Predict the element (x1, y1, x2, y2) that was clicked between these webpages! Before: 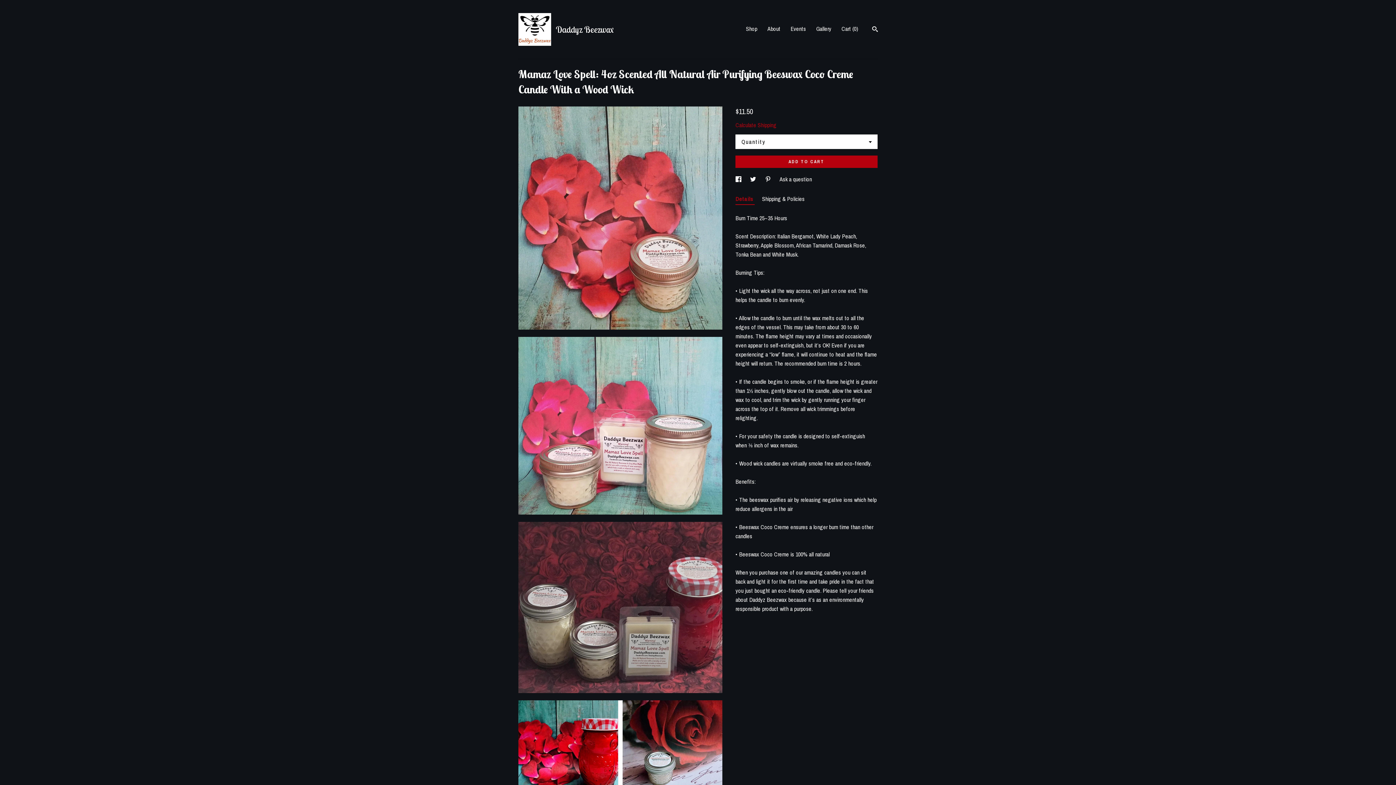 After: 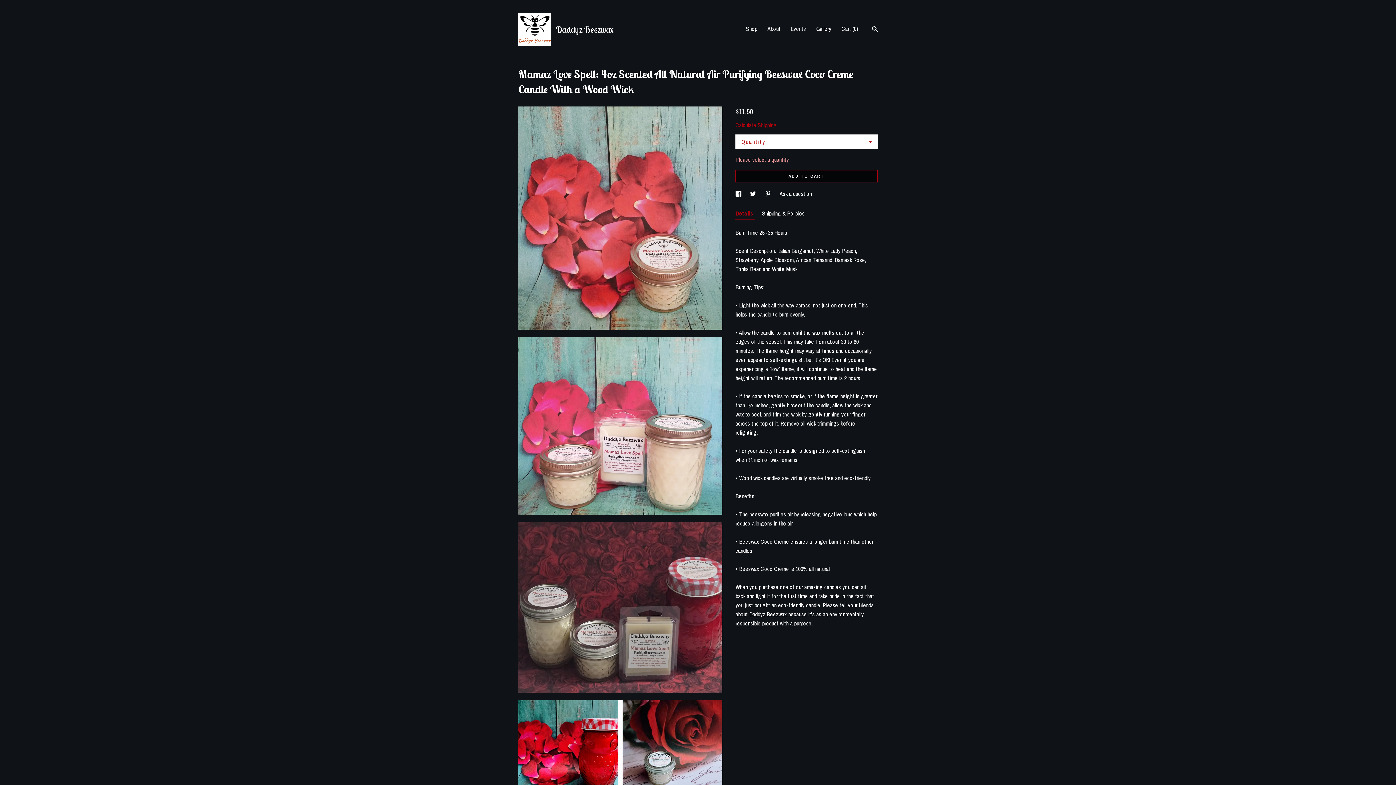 Action: bbox: (735, 155, 877, 168) label: ADD TO CART